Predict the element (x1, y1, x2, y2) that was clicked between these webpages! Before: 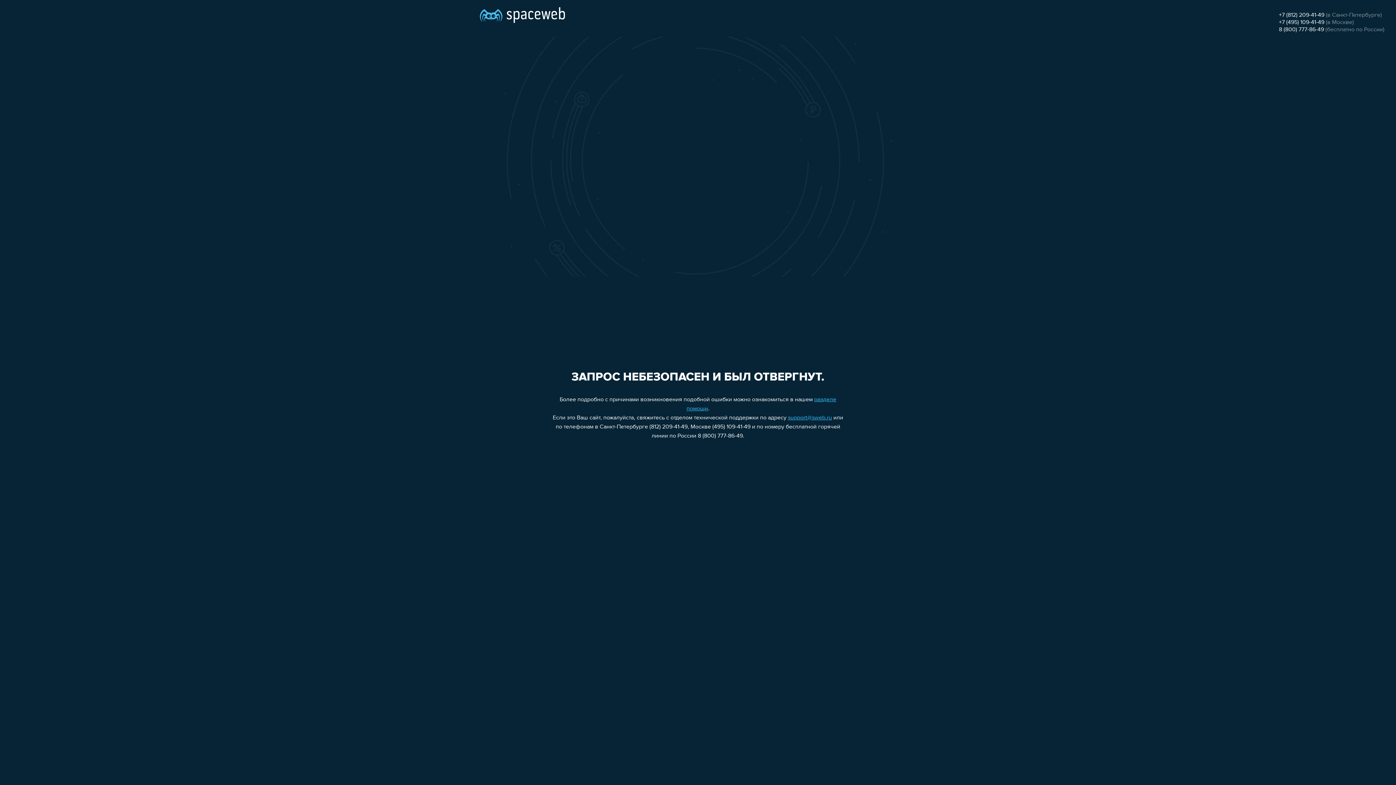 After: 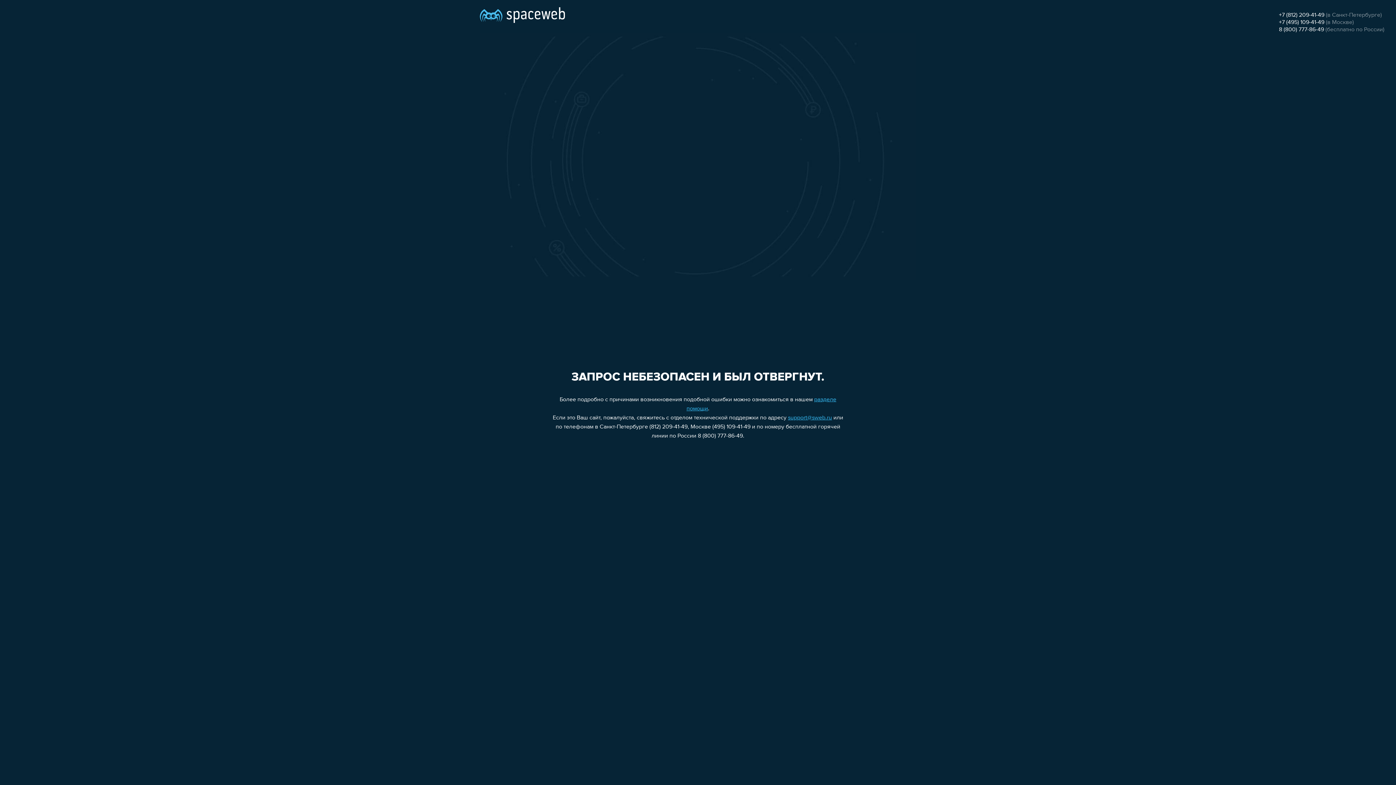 Action: label: +7 (495) 109-41-49 bbox: (1279, 19, 1324, 25)